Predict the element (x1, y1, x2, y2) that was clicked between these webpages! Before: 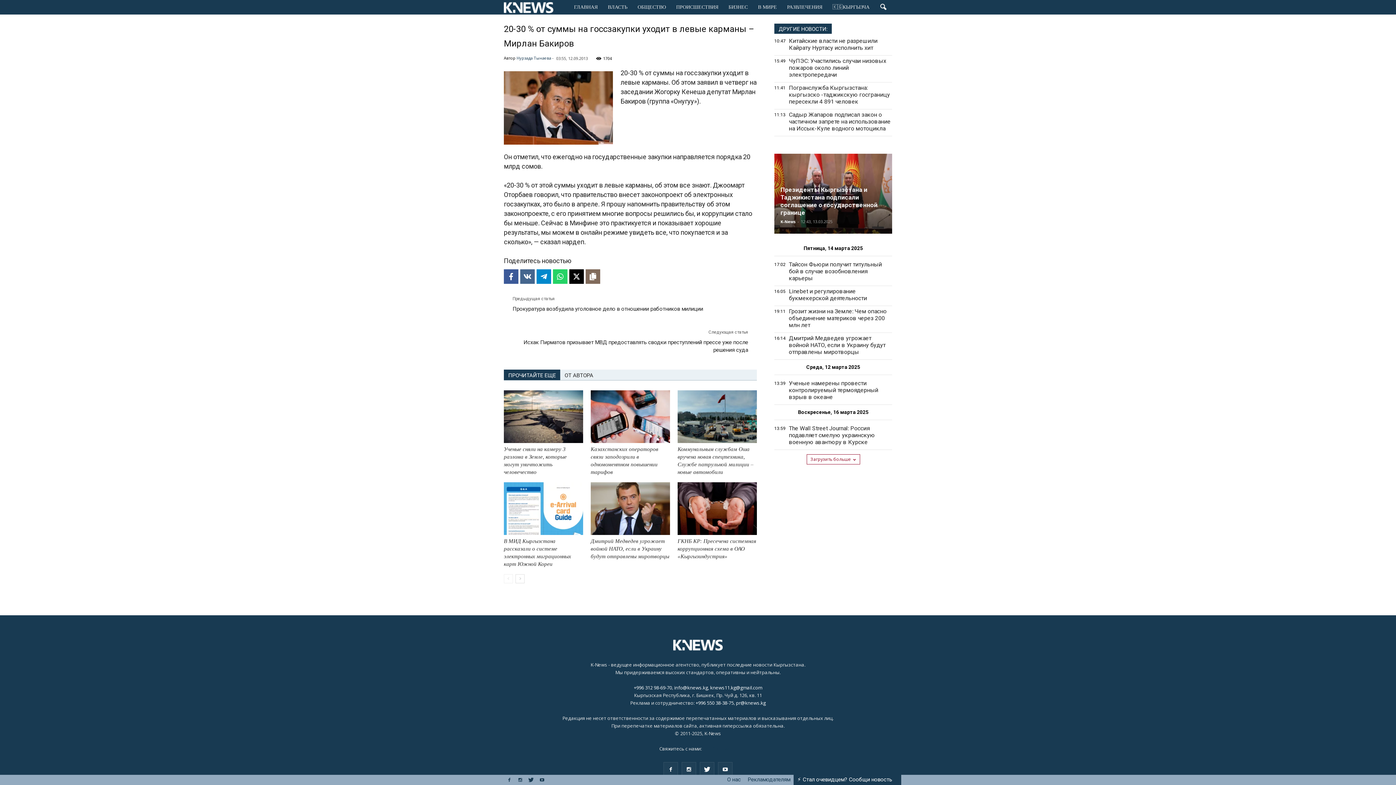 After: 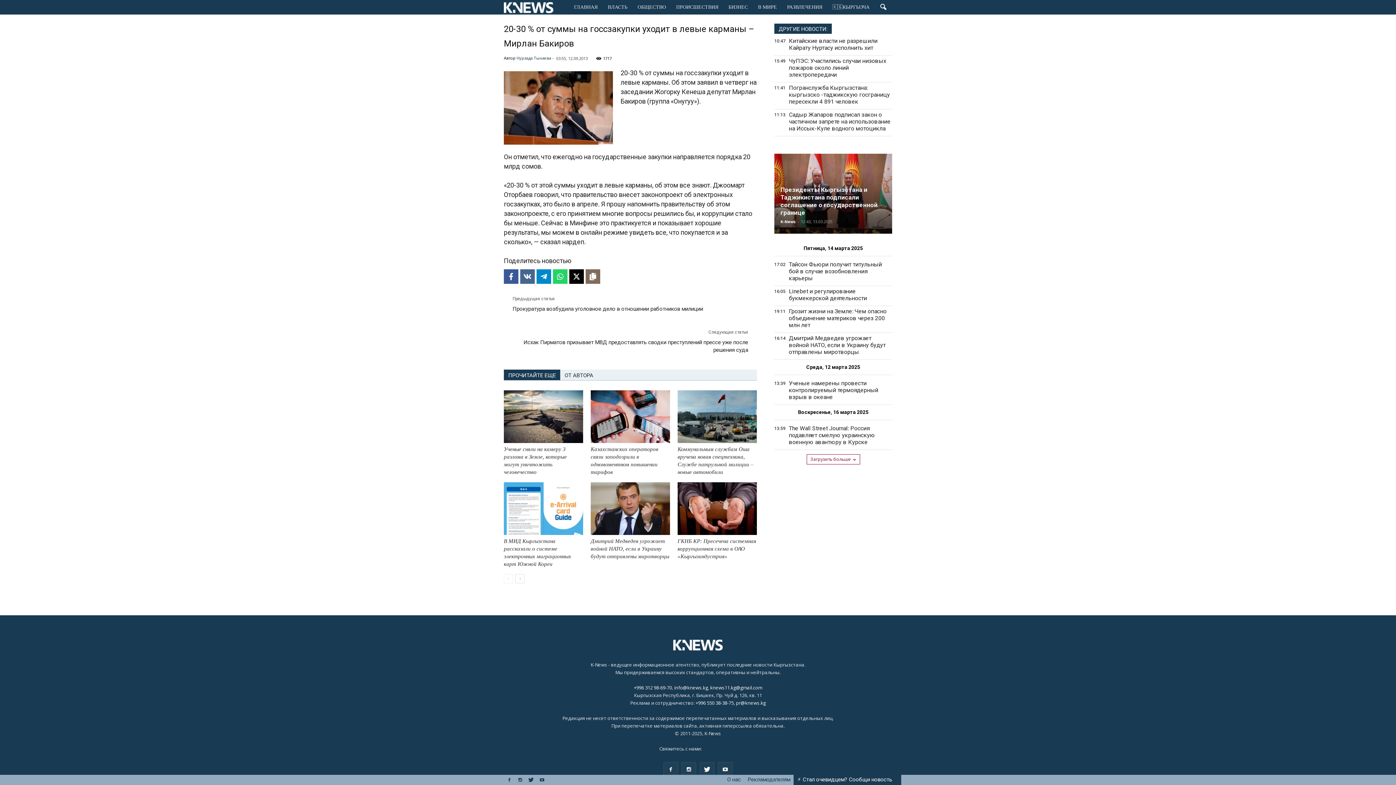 Action: label: info@knews.kg bbox: (674, 684, 708, 691)